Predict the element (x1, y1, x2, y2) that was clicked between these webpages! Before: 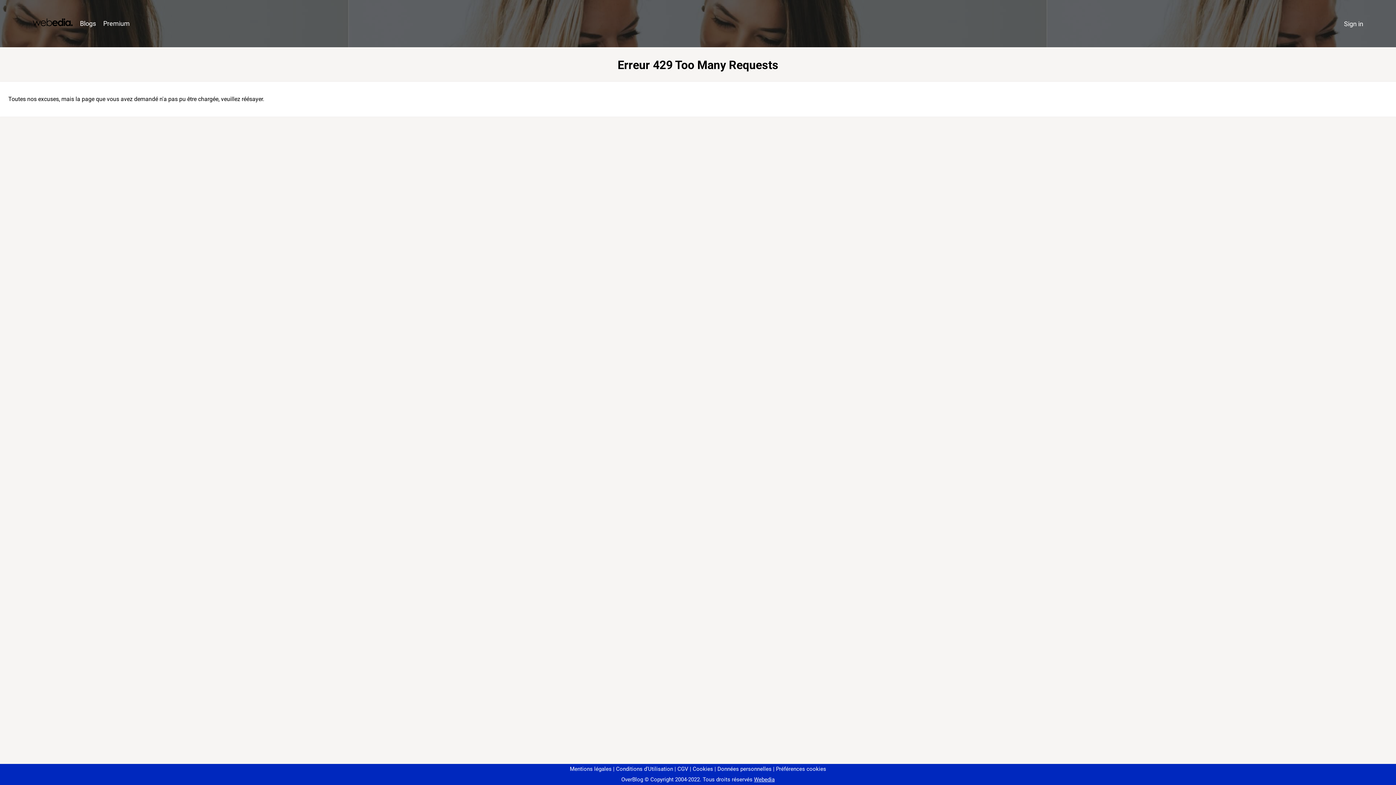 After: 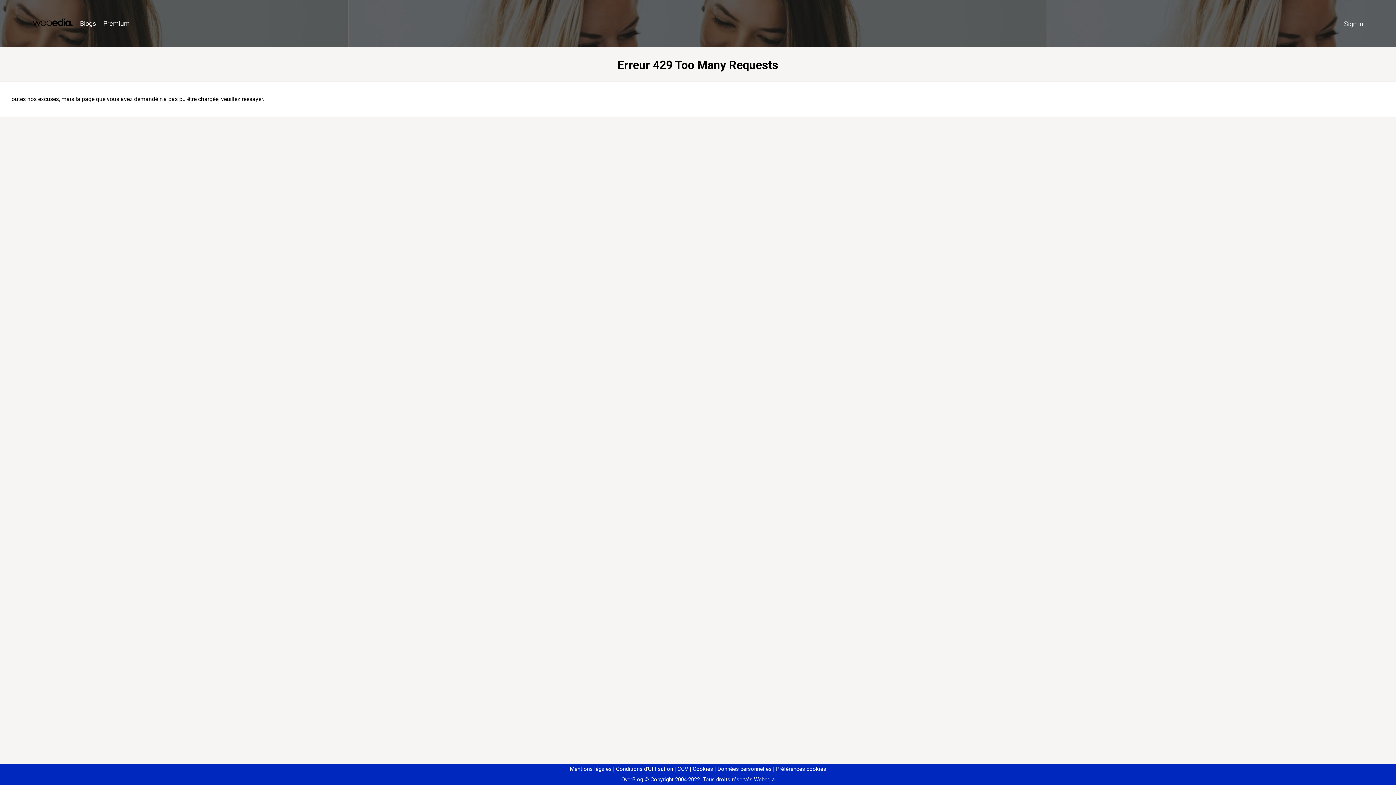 Action: bbox: (773, 766, 826, 772) label: Préférences cookies